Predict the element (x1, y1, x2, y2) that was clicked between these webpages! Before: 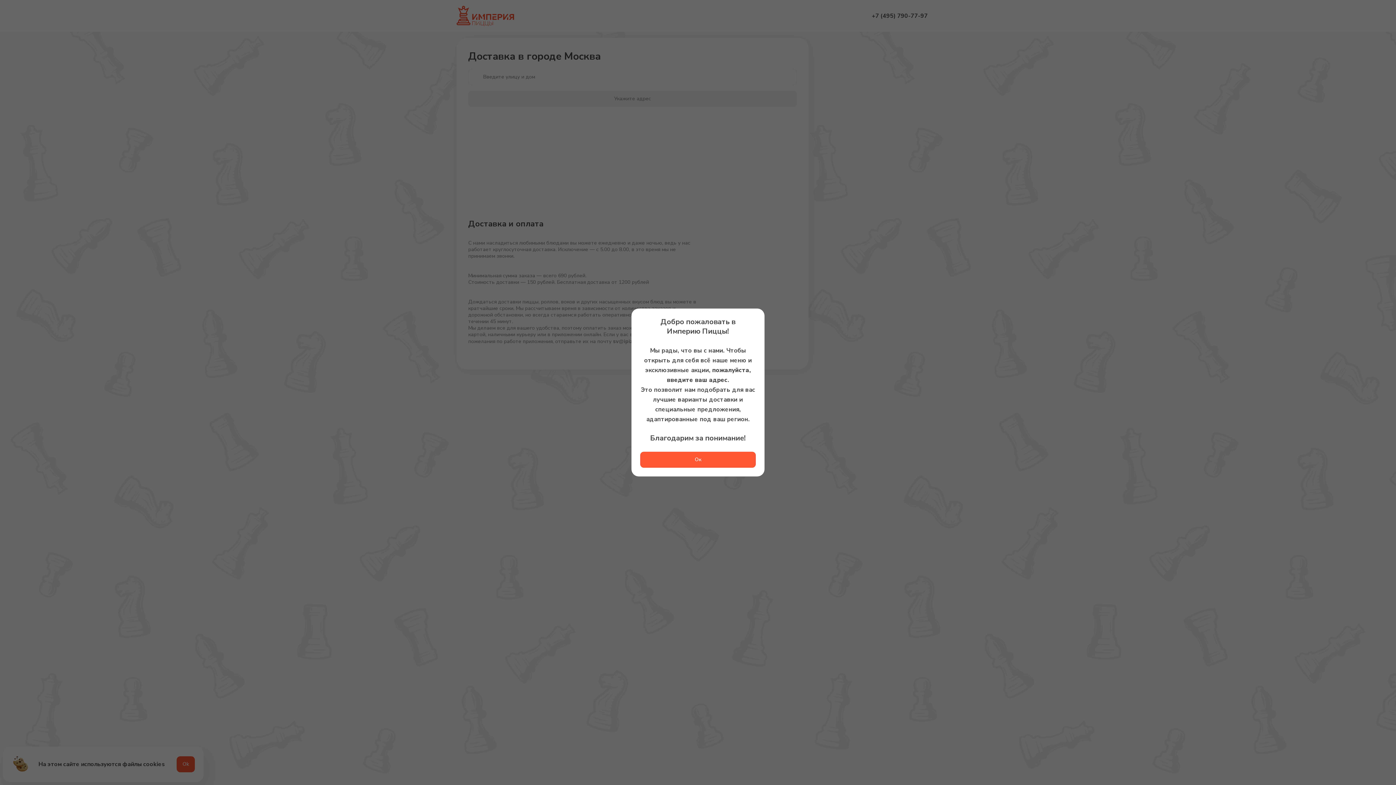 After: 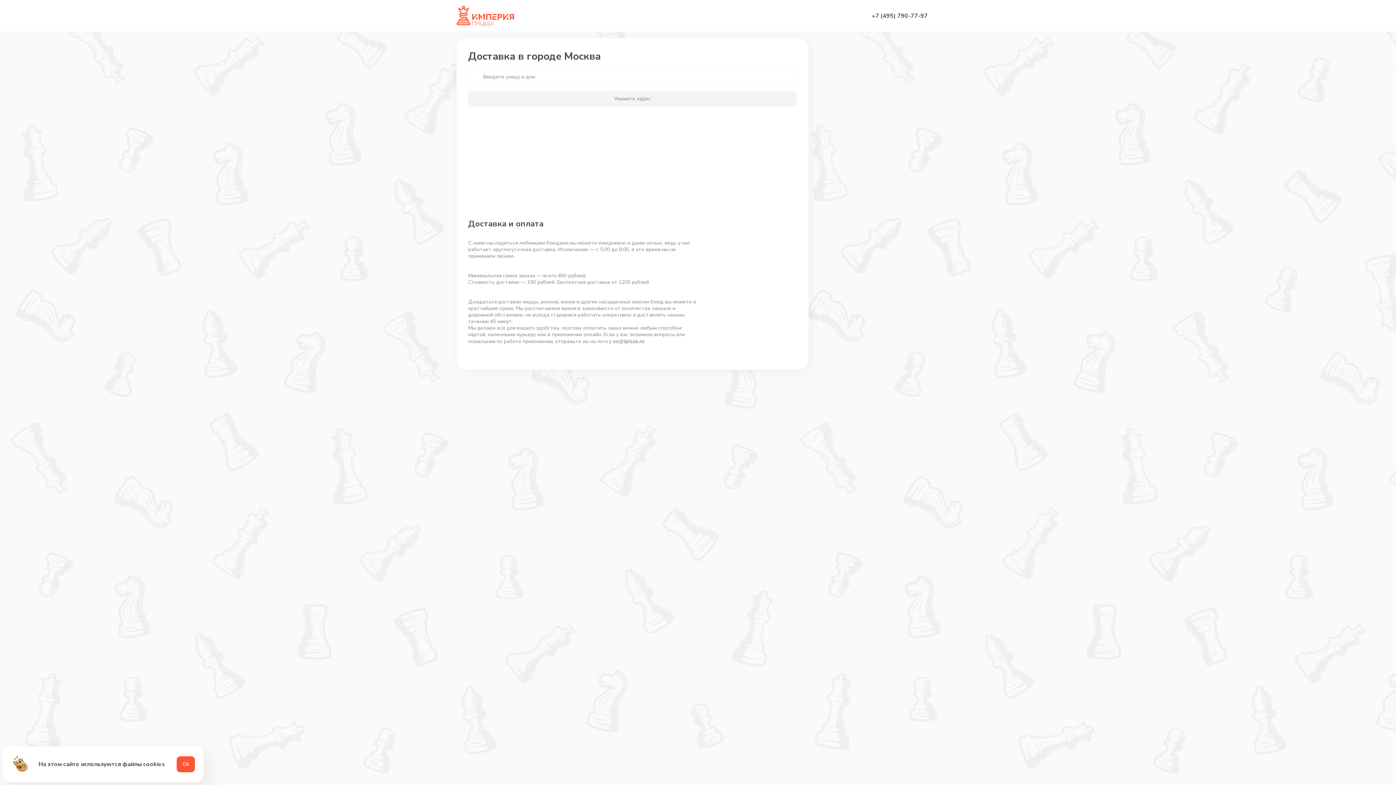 Action: label: Ок bbox: (640, 452, 756, 468)